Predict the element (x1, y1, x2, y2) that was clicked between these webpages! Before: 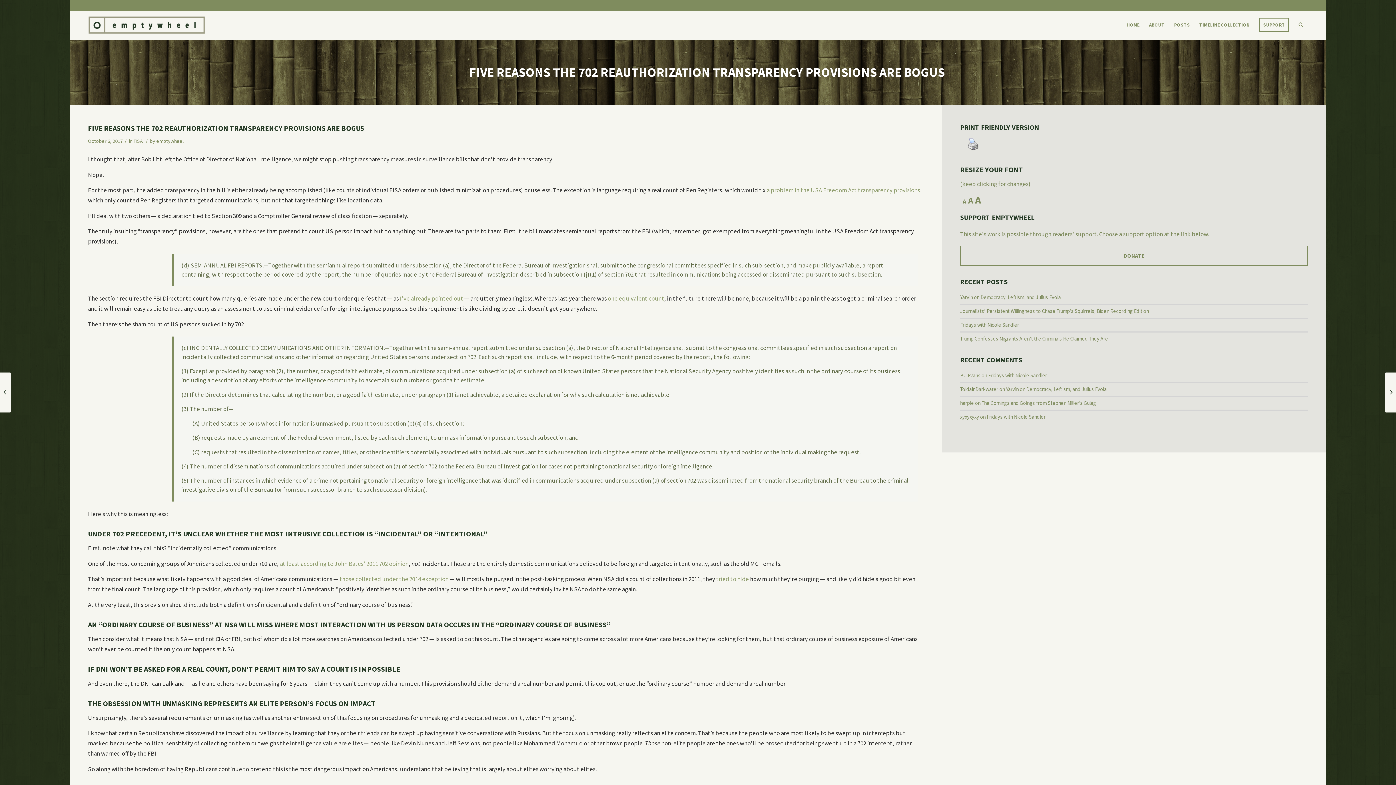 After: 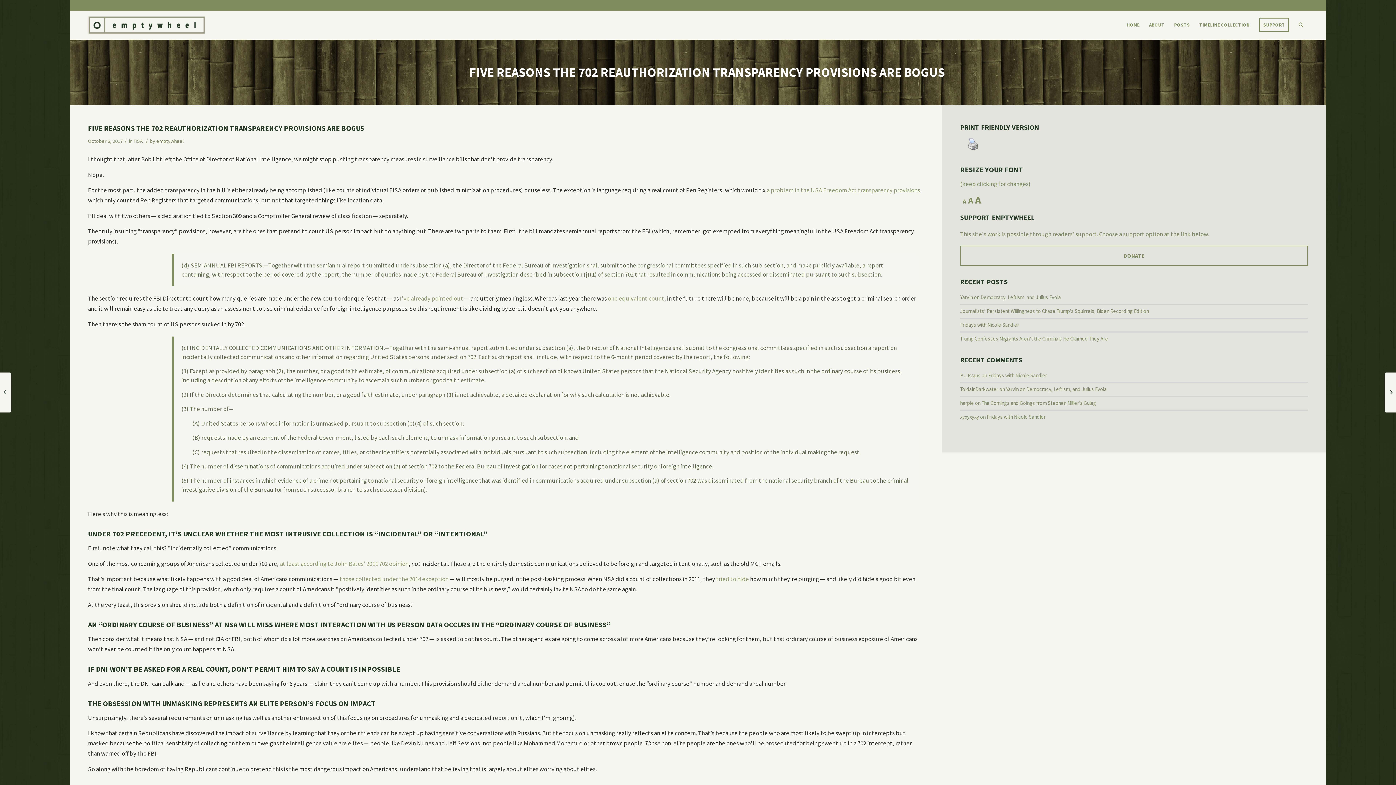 Action: bbox: (469, 64, 945, 80) label: FIVE REASONS THE 702 REAUTHORIZATION TRANSPARENCY PROVISIONS ARE BOGUS